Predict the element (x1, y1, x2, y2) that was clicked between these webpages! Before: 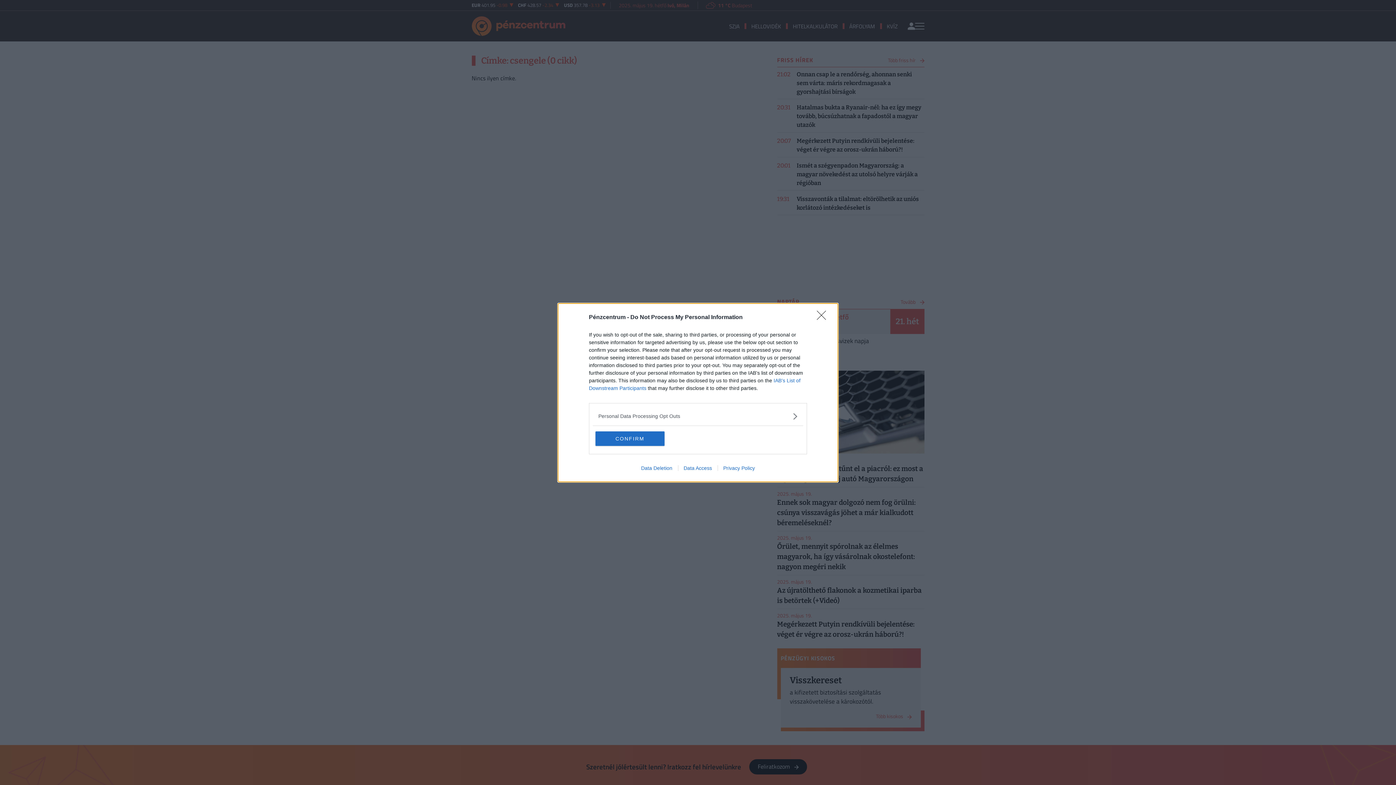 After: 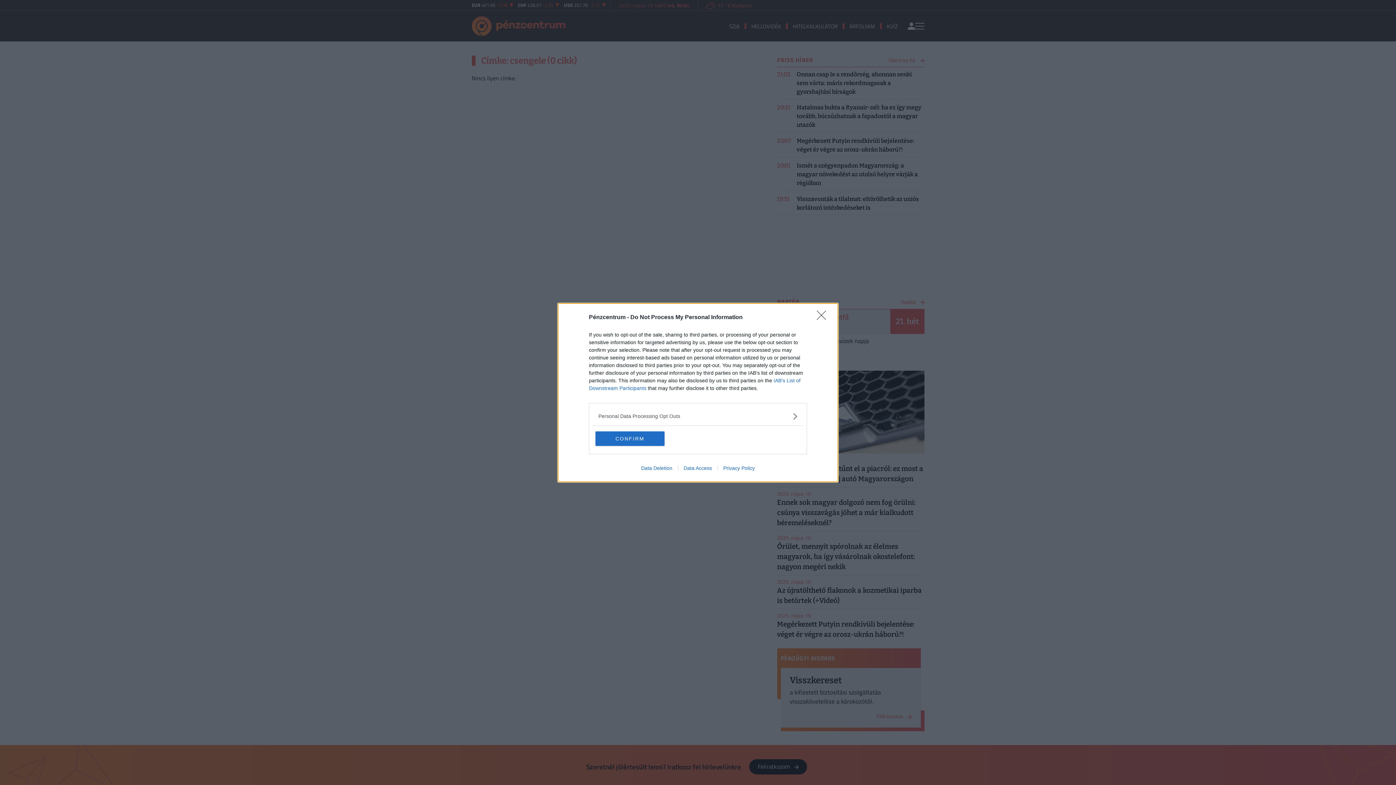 Action: label: Data Deletion bbox: (635, 465, 678, 471)